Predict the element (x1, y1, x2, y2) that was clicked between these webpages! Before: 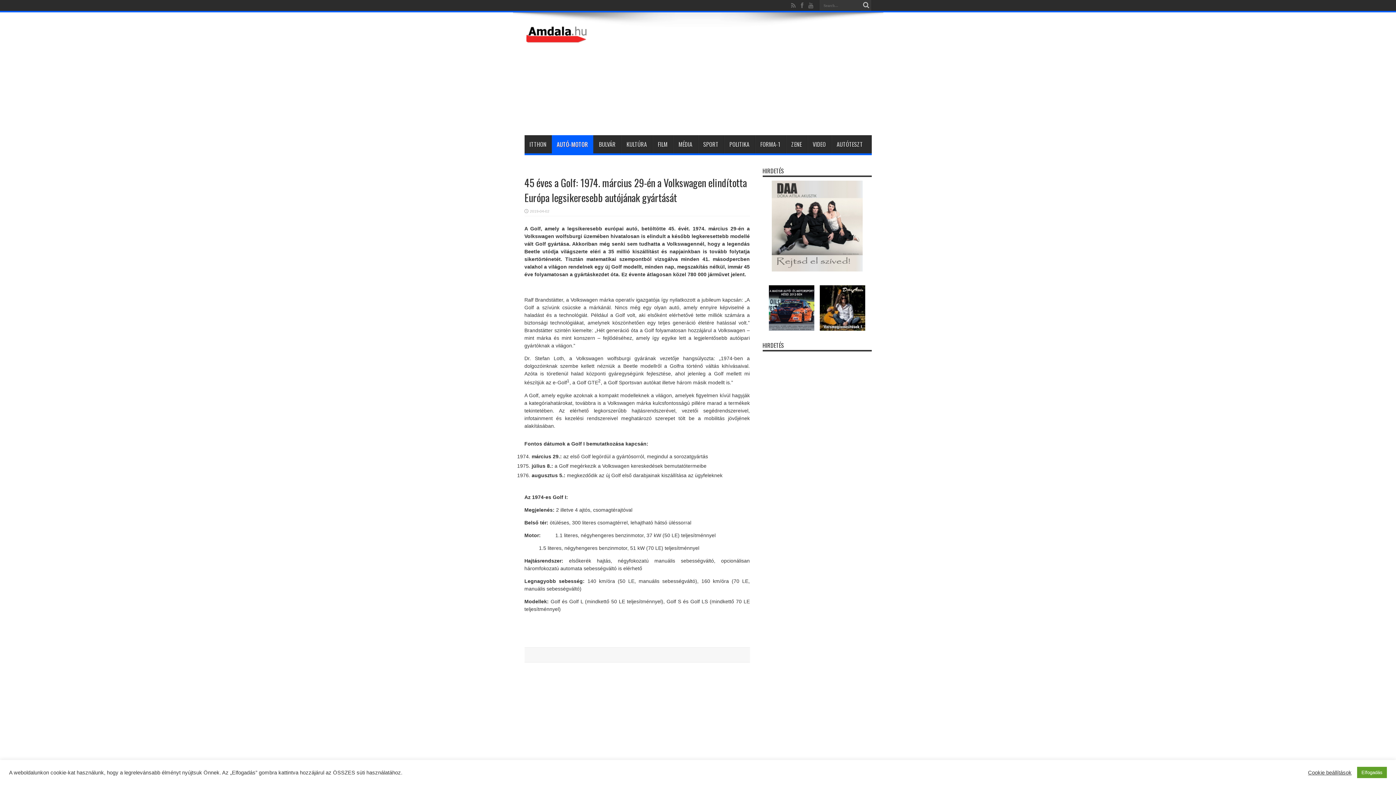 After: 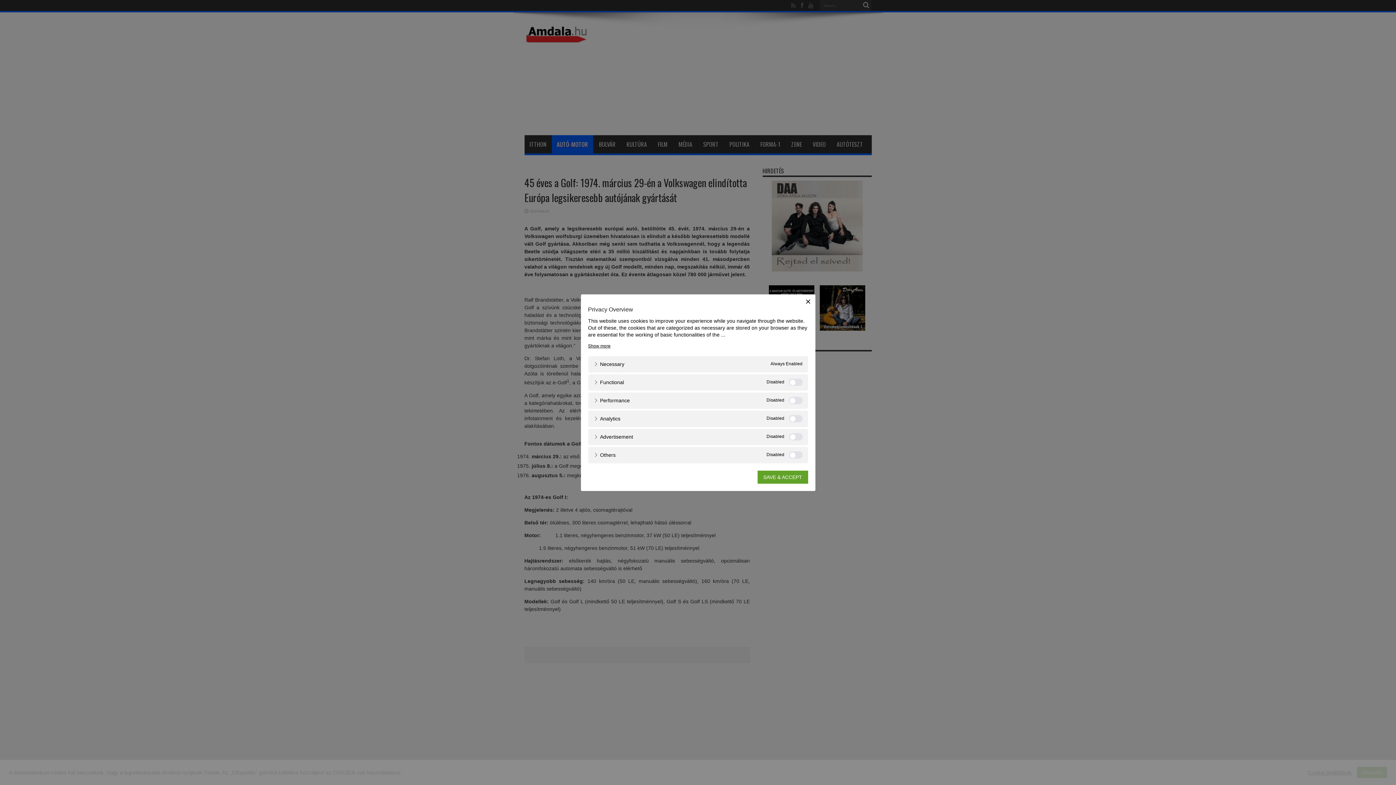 Action: bbox: (1308, 769, 1352, 776) label: Cookie beállítások